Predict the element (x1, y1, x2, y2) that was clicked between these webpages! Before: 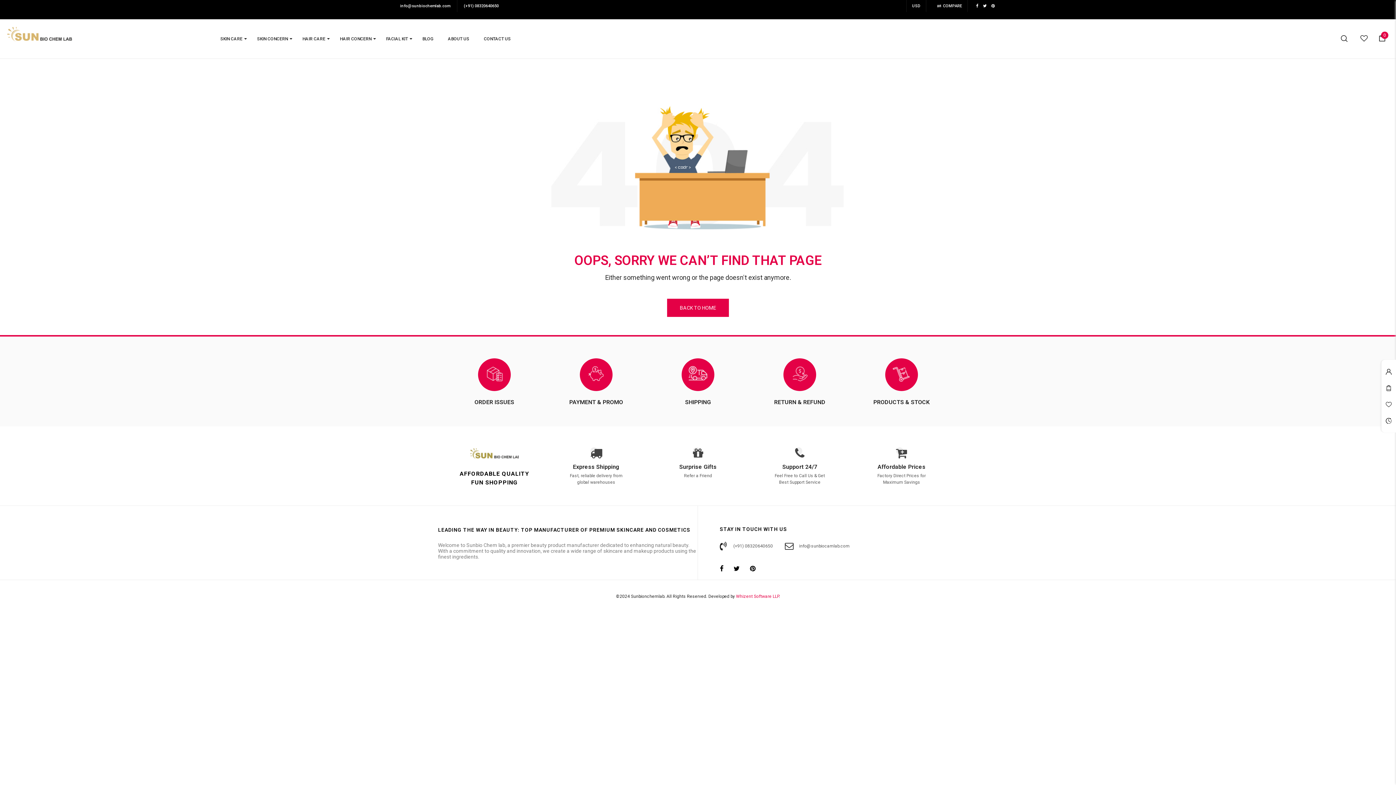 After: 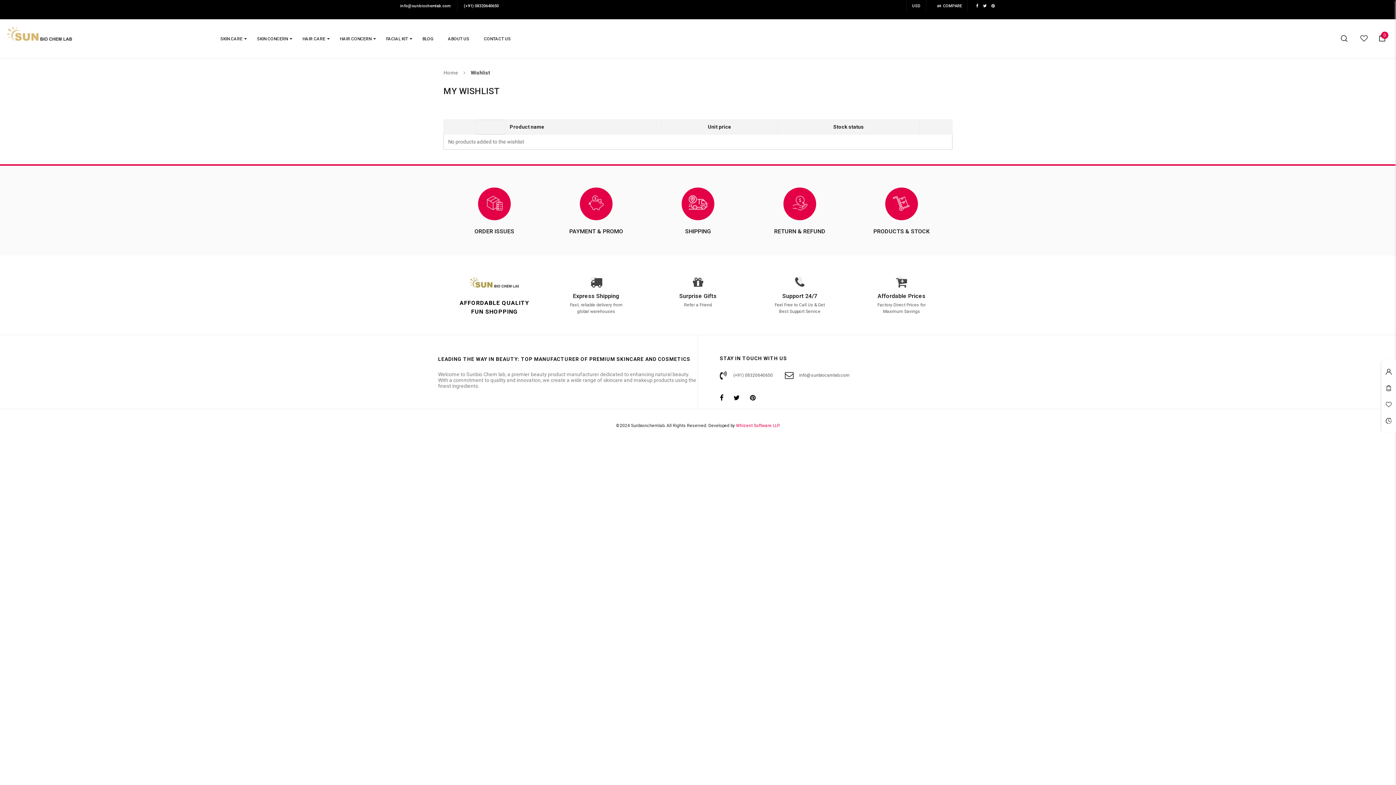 Action: bbox: (1360, 34, 1368, 42)